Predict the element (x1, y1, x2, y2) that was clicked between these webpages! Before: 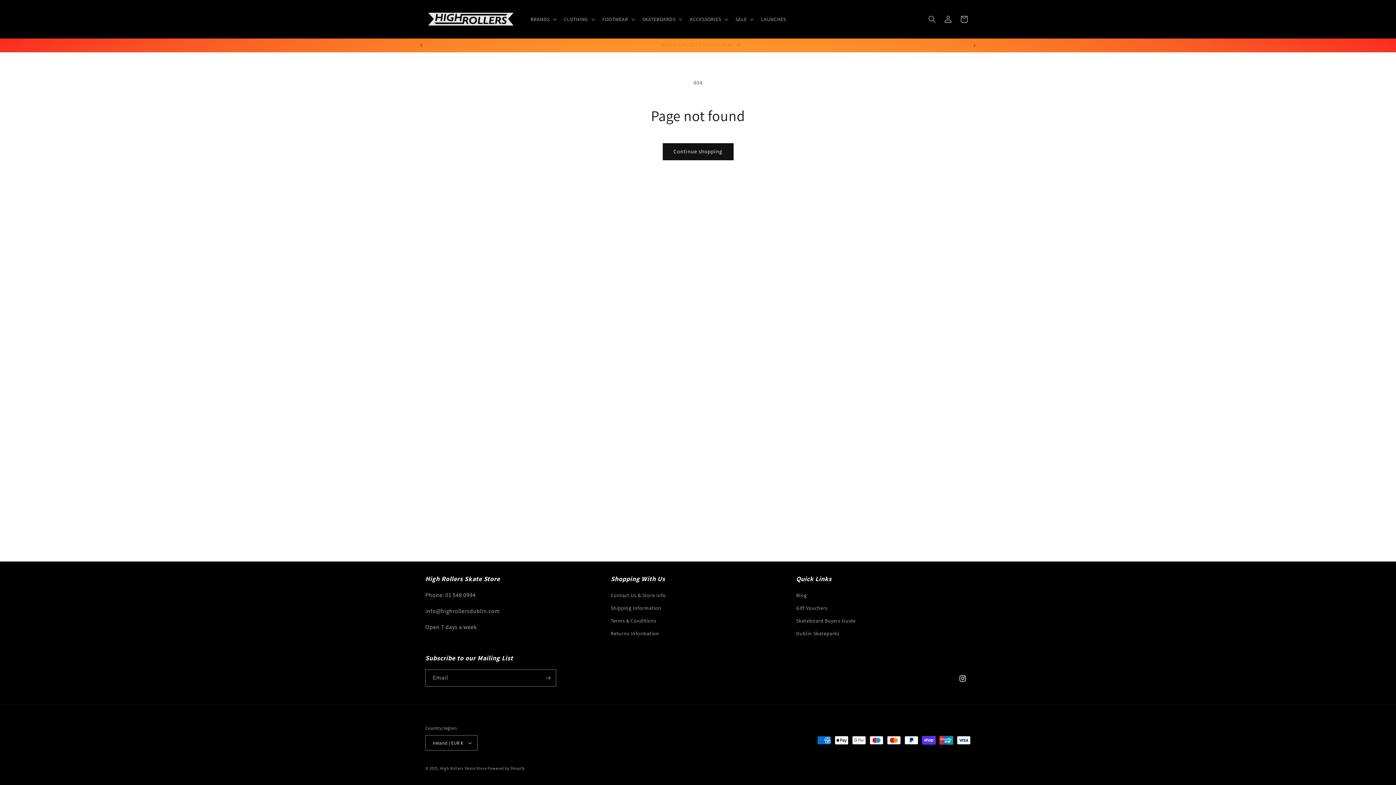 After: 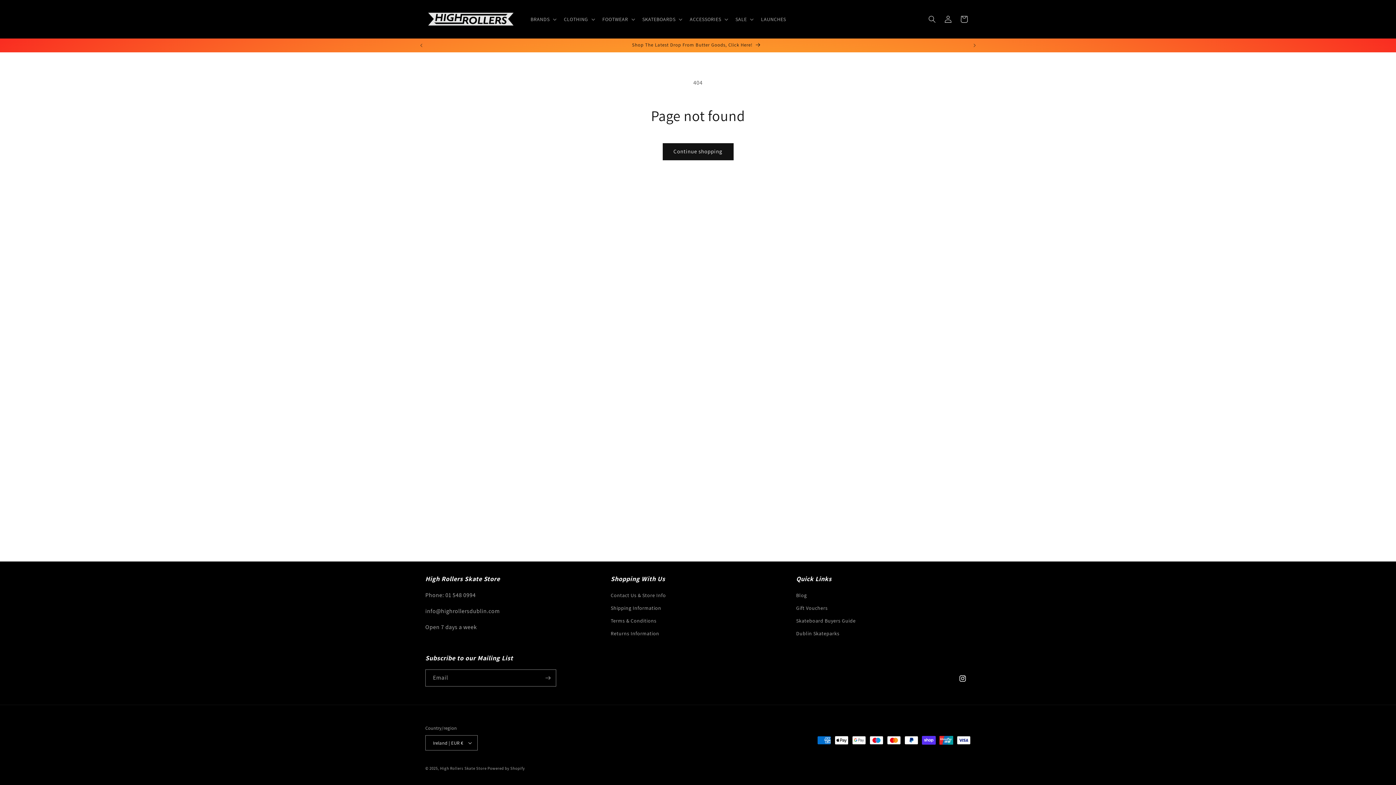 Action: bbox: (954, 670, 970, 686) label: Instagram